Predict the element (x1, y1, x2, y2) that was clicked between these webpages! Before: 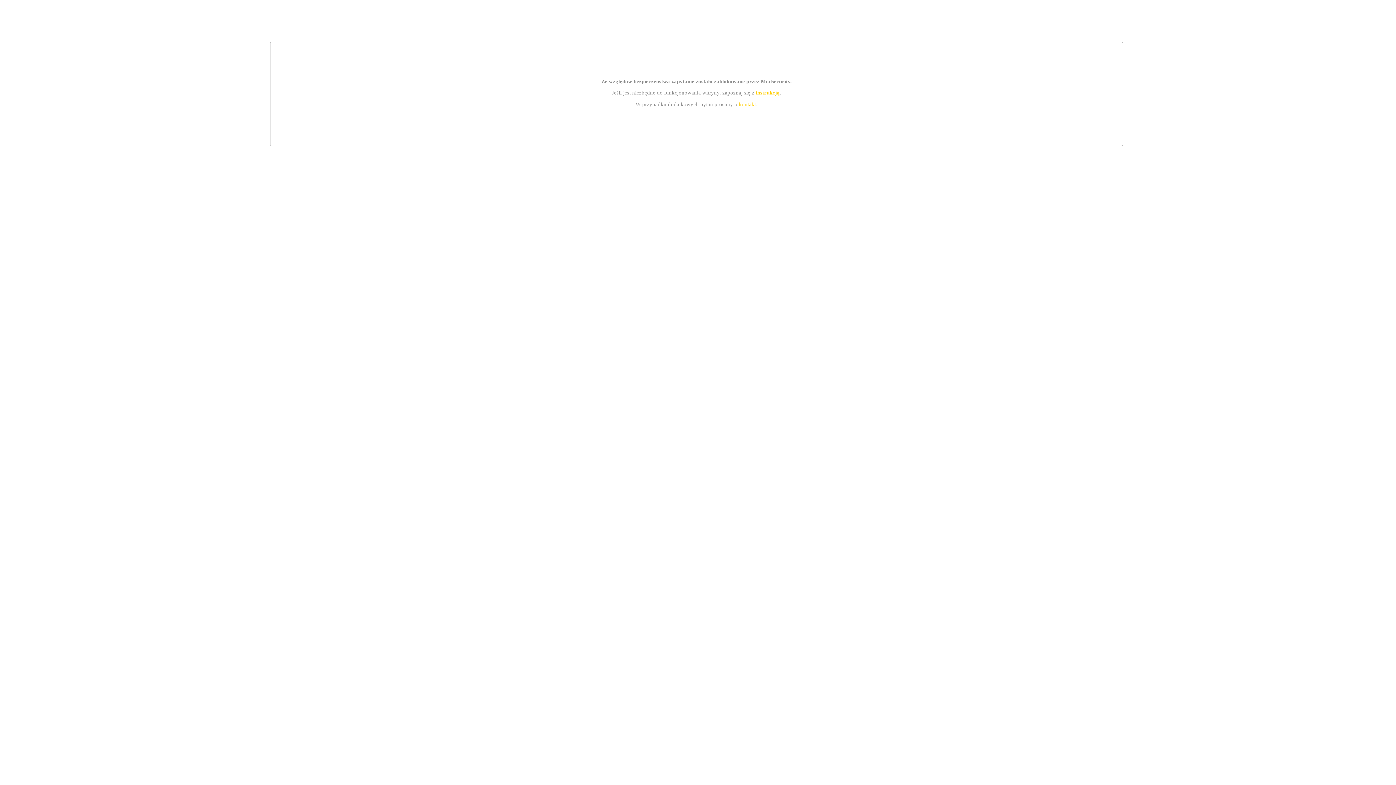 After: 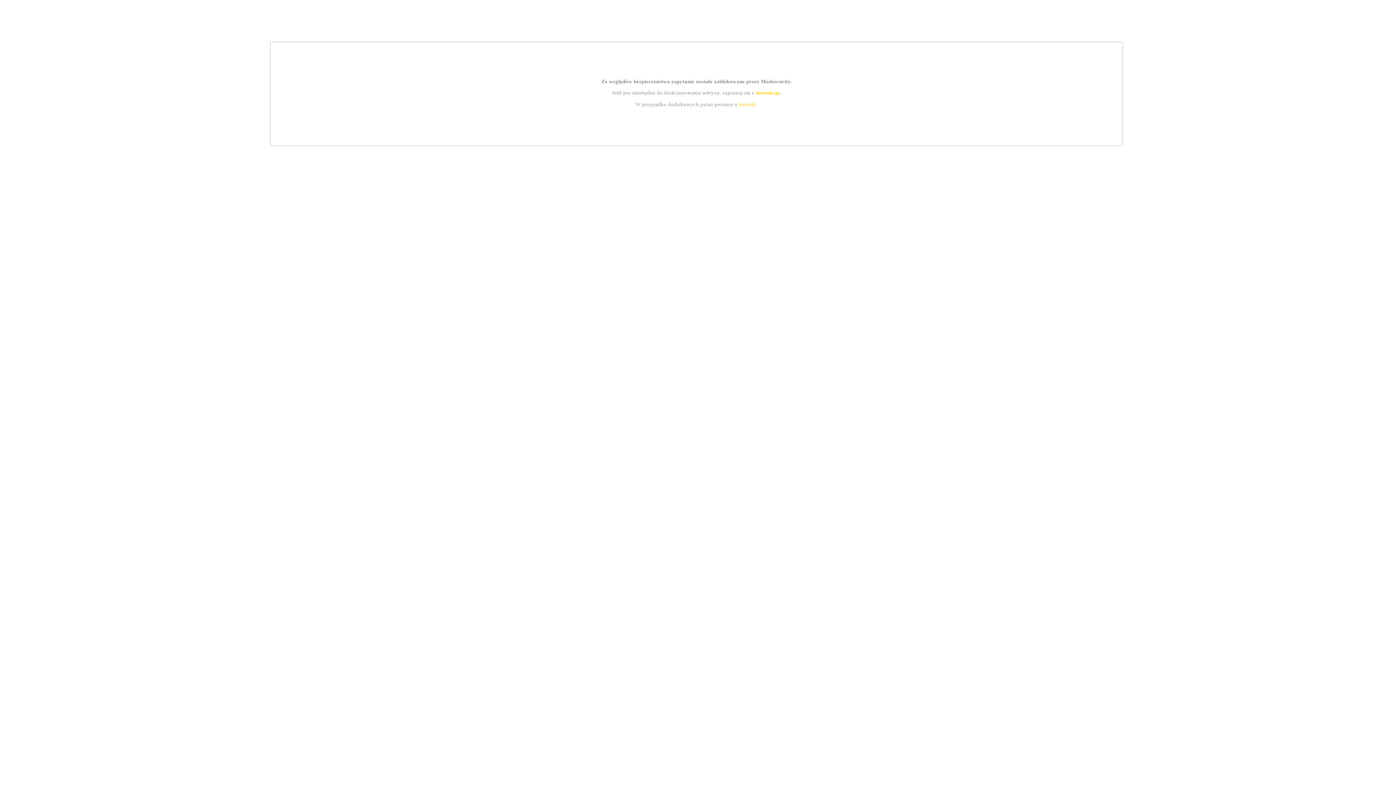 Action: bbox: (739, 101, 756, 107) label: kontakt